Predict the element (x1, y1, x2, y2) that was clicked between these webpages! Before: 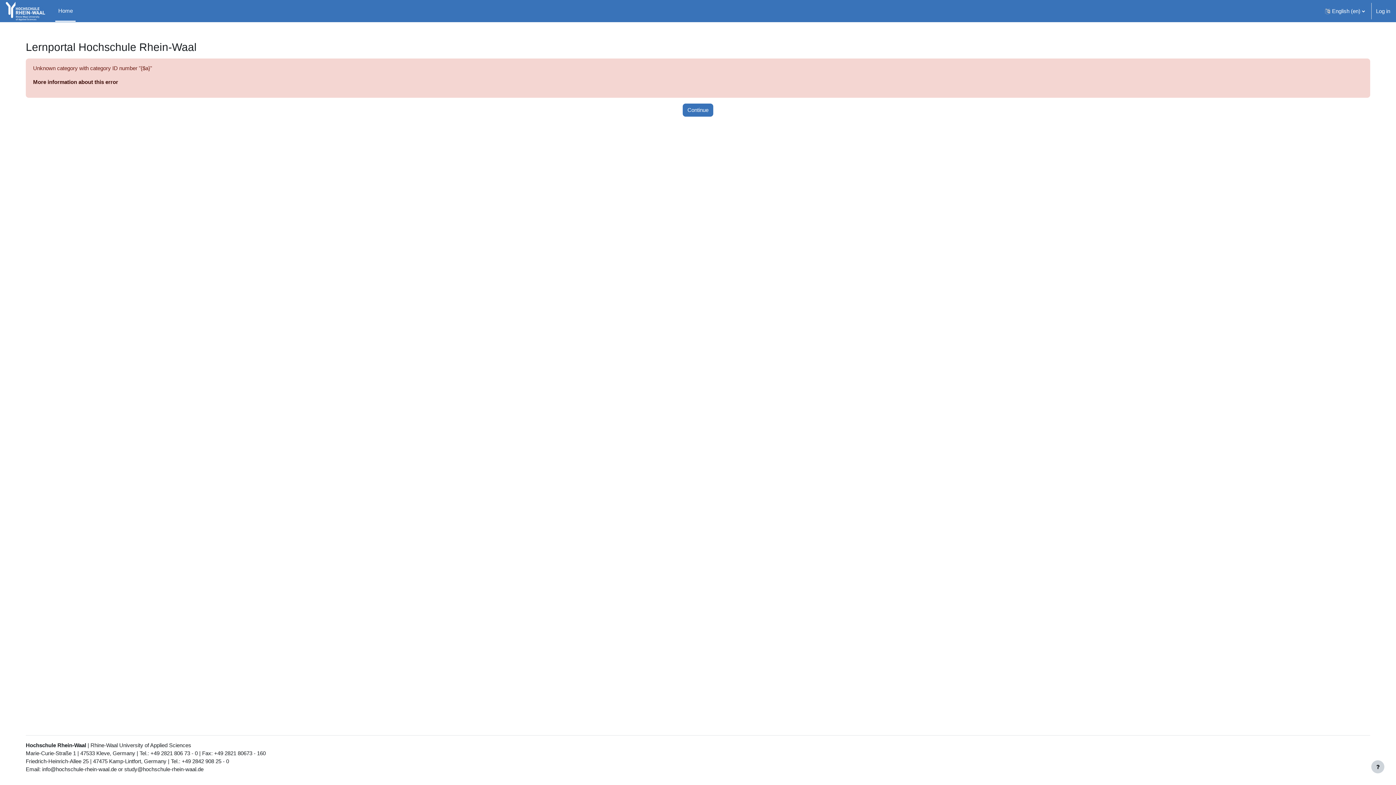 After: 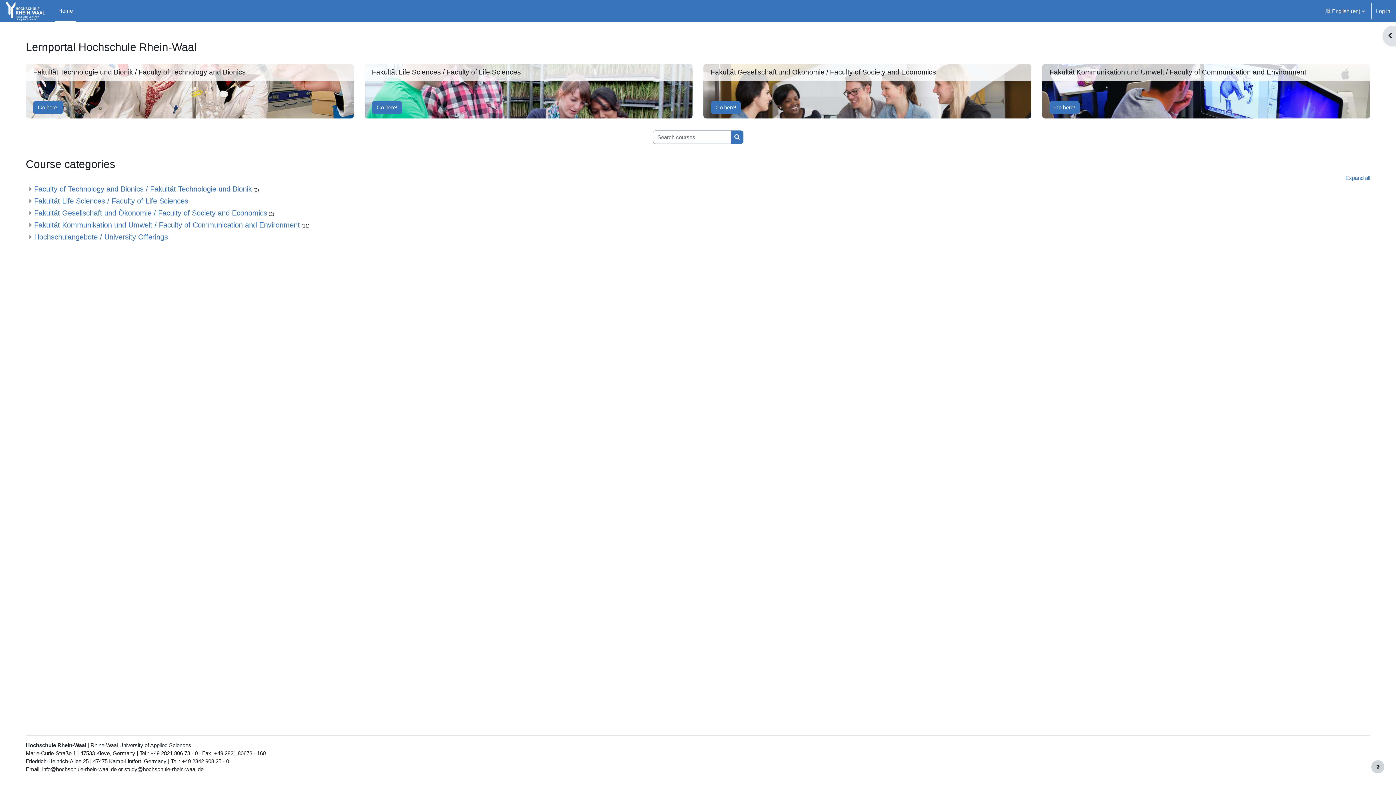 Action: bbox: (55, 0, 75, 21) label: Home